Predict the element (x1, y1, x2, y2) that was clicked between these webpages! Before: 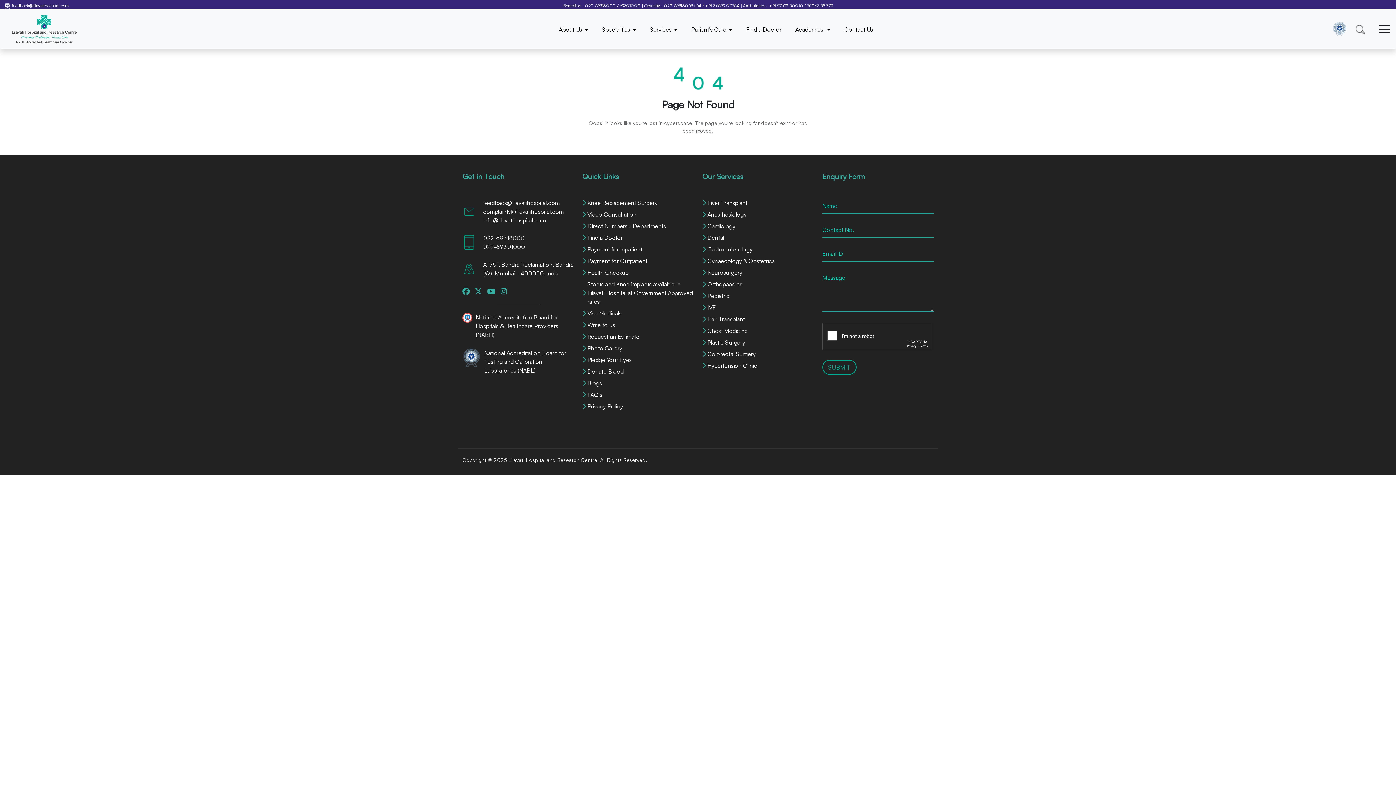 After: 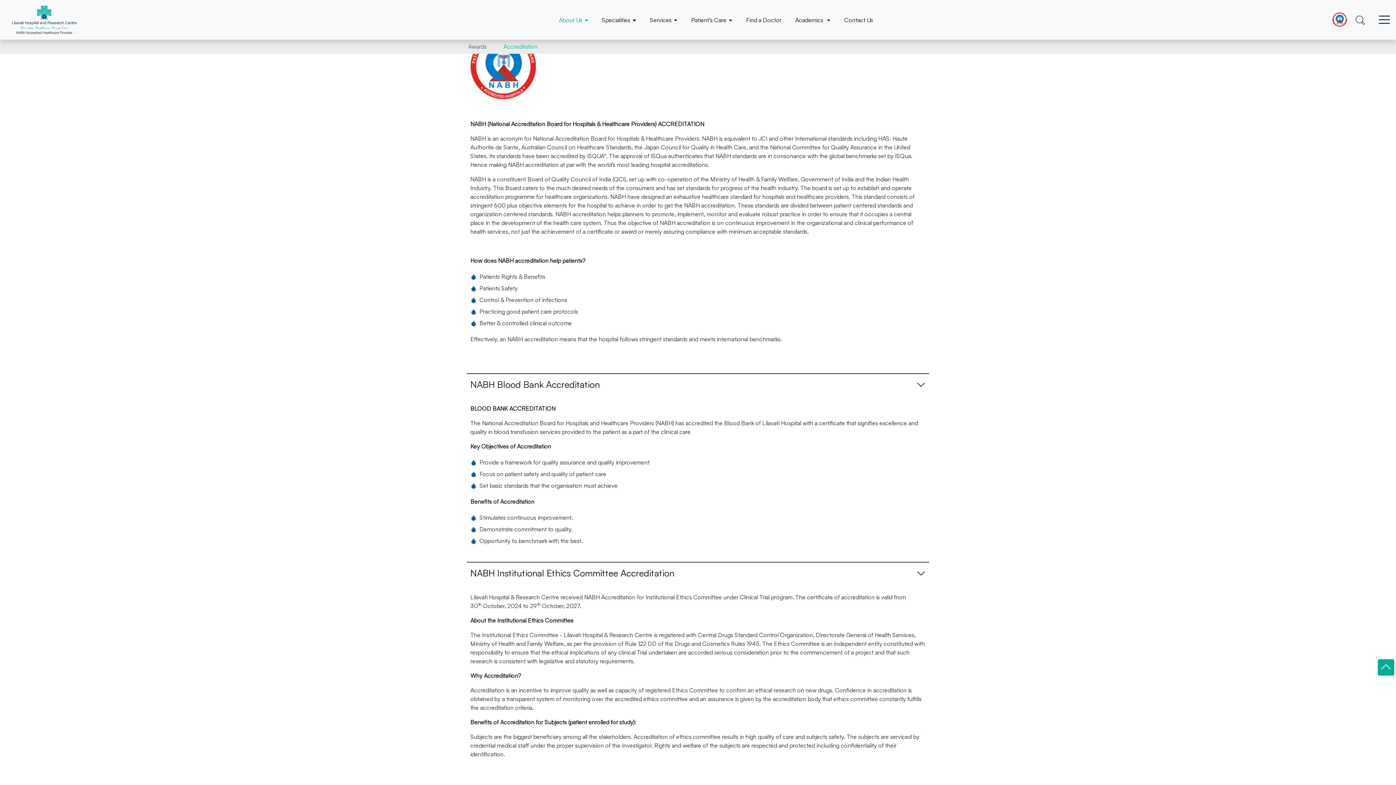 Action: bbox: (462, 312, 472, 331)